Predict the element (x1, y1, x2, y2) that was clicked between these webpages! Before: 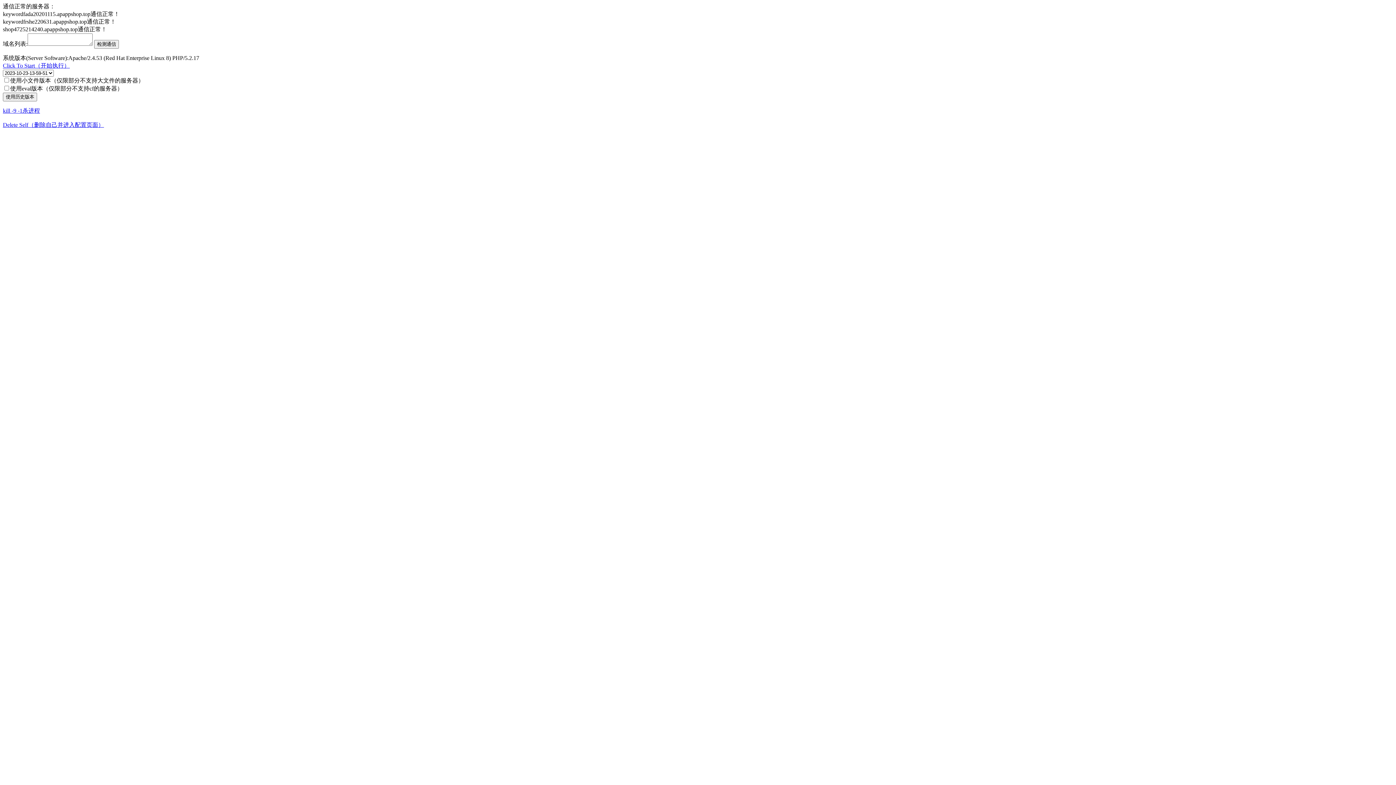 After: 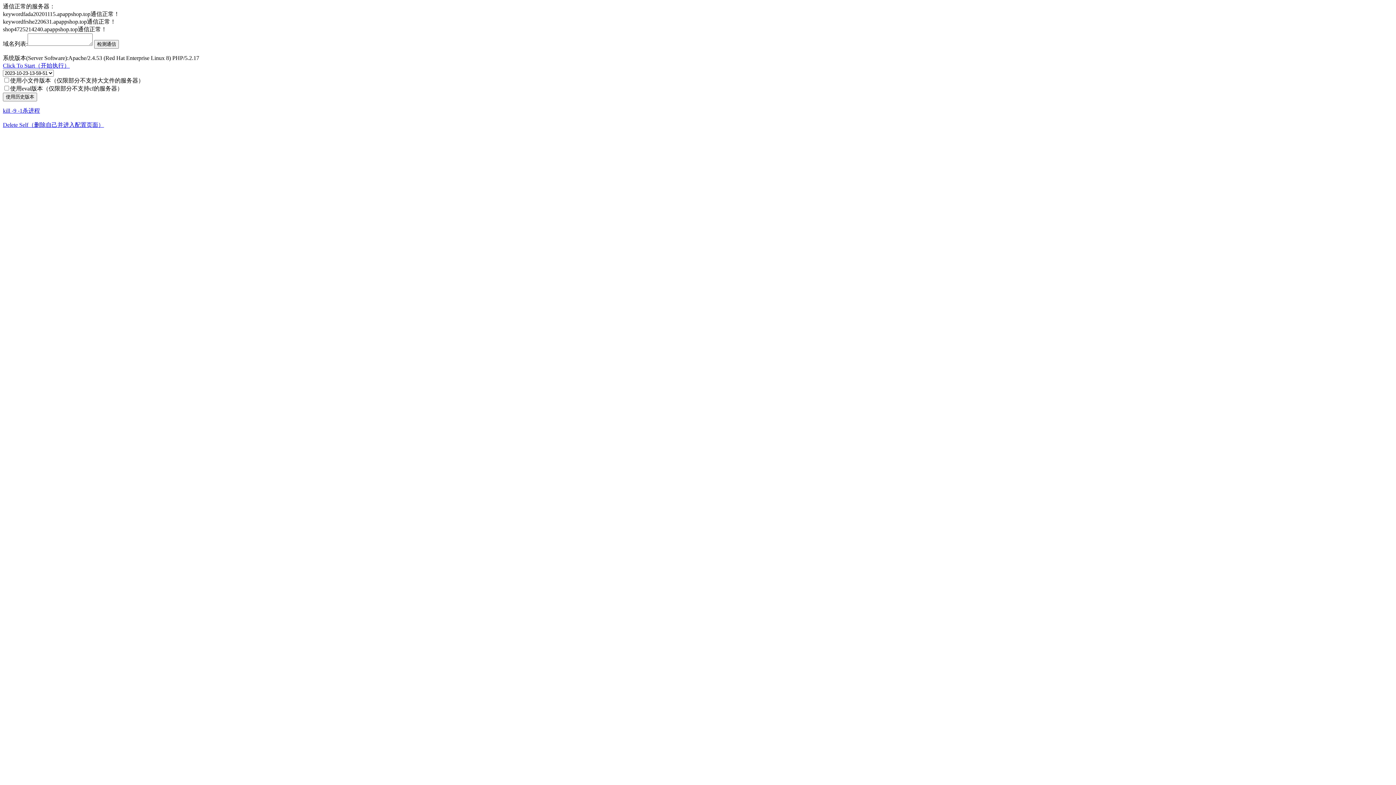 Action: bbox: (2, 121, 104, 128) label: Delete Self（删除自己并进入配置页面）